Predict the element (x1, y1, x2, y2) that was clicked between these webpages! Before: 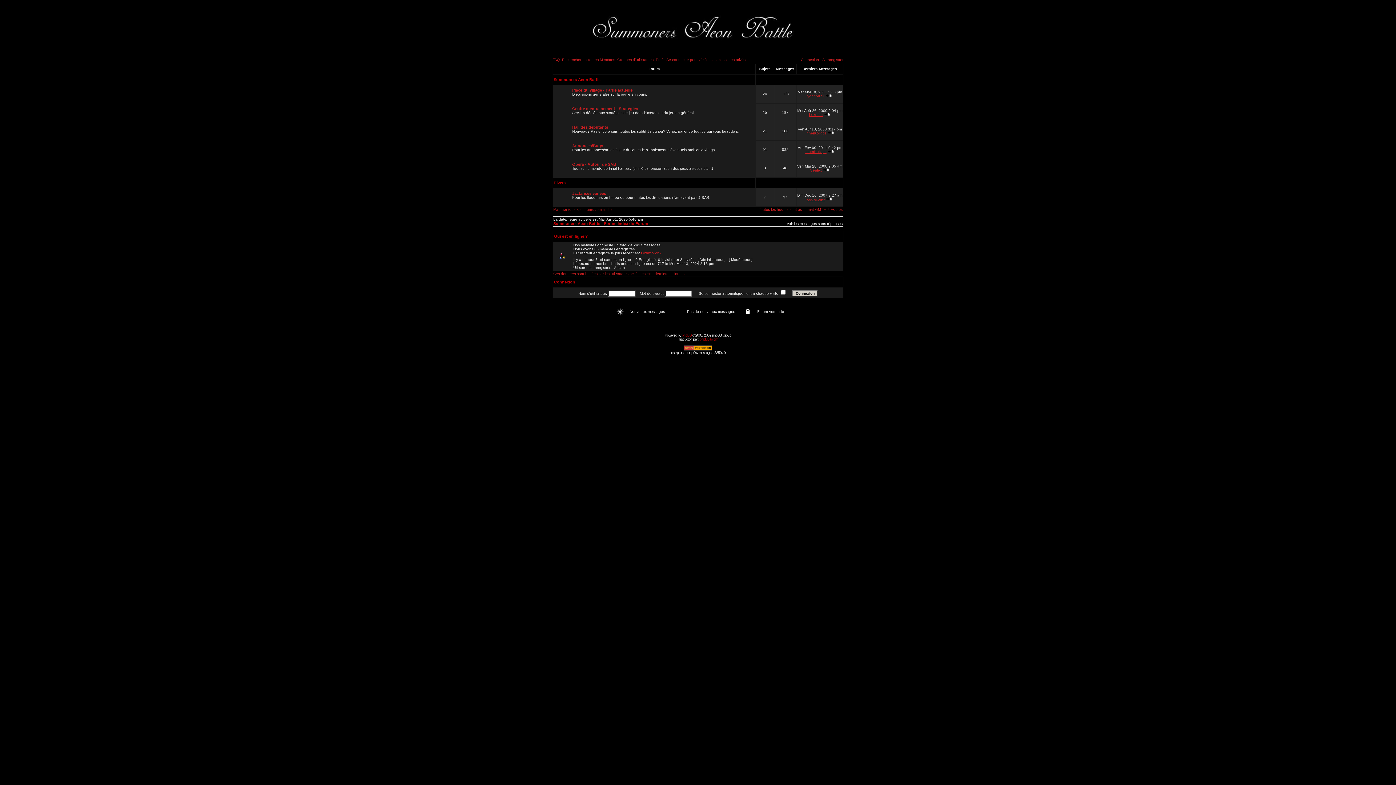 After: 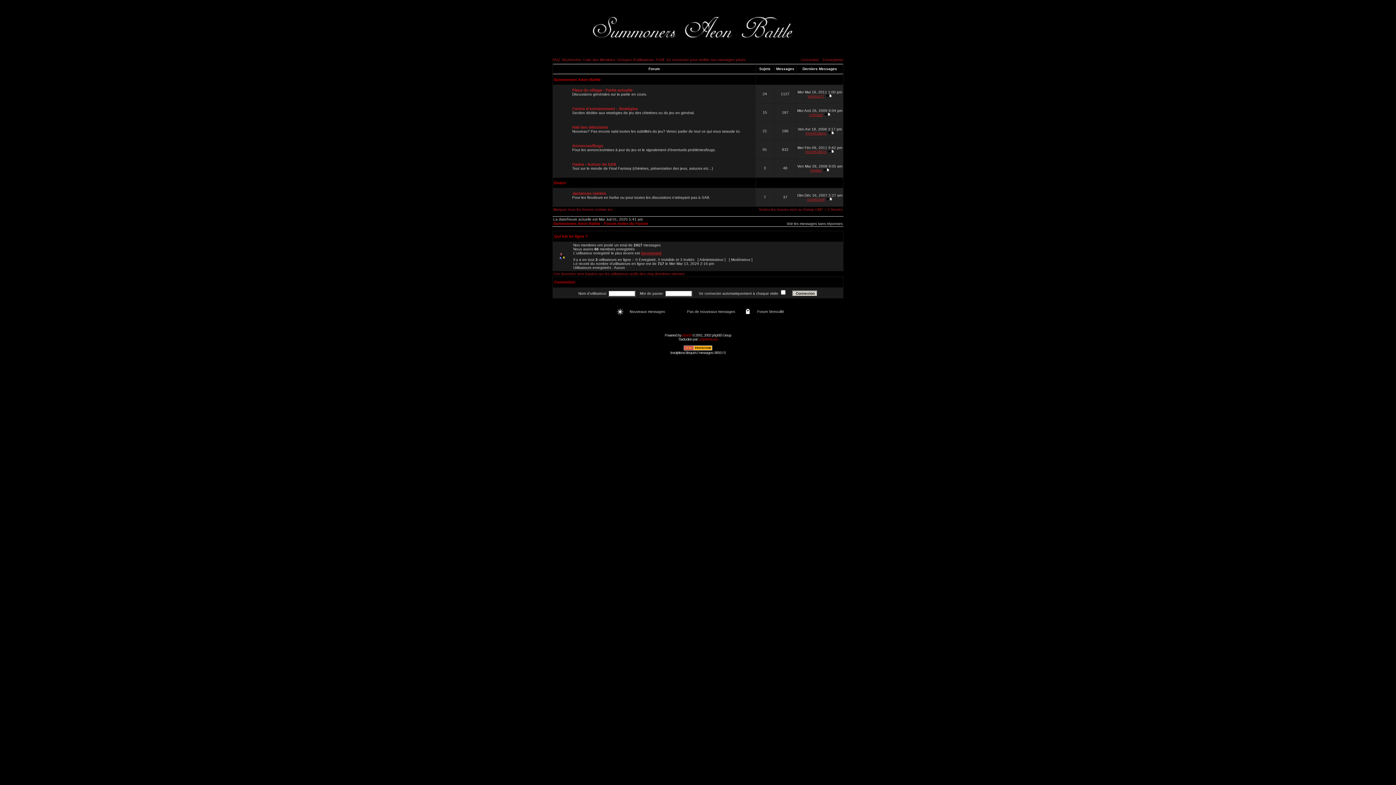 Action: label: Marquer tous les forums comme lus bbox: (553, 207, 612, 211)